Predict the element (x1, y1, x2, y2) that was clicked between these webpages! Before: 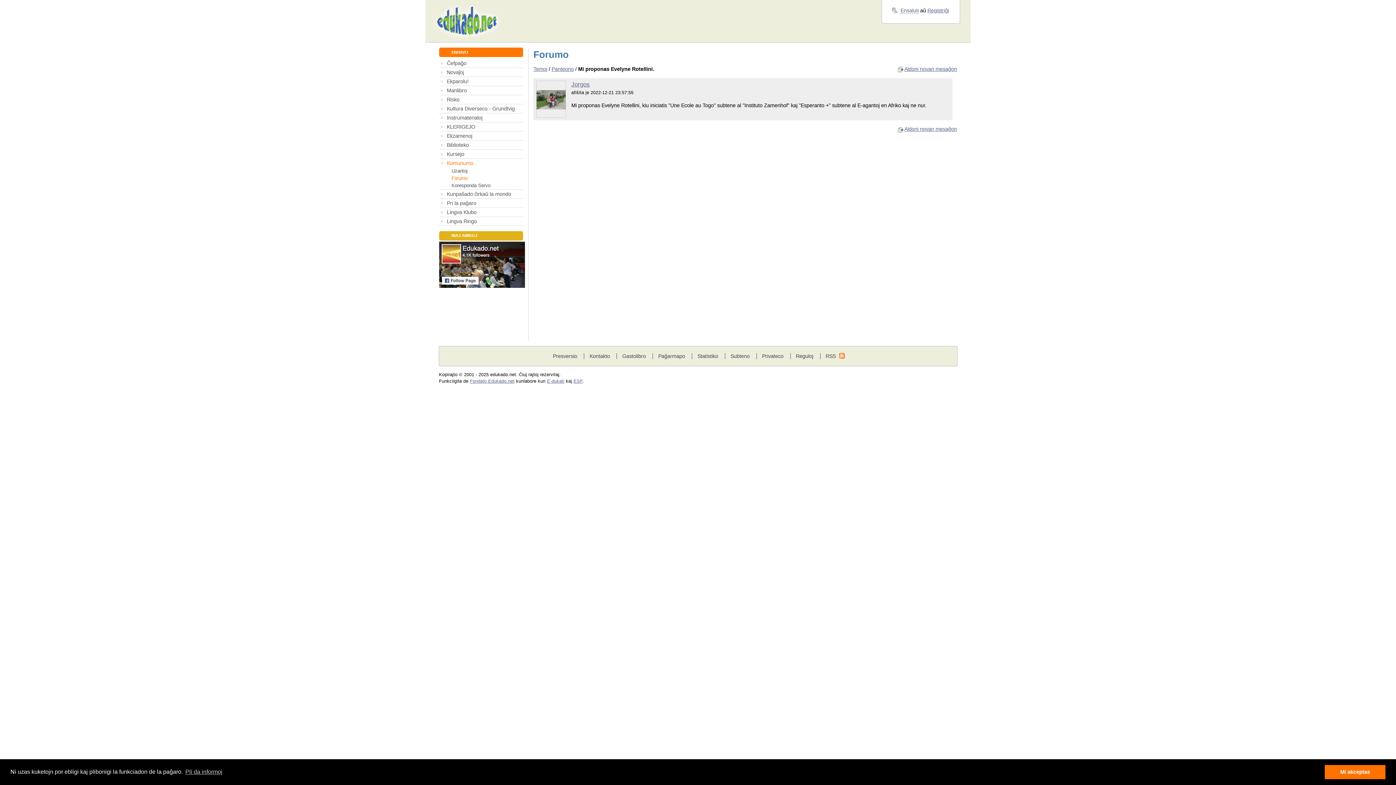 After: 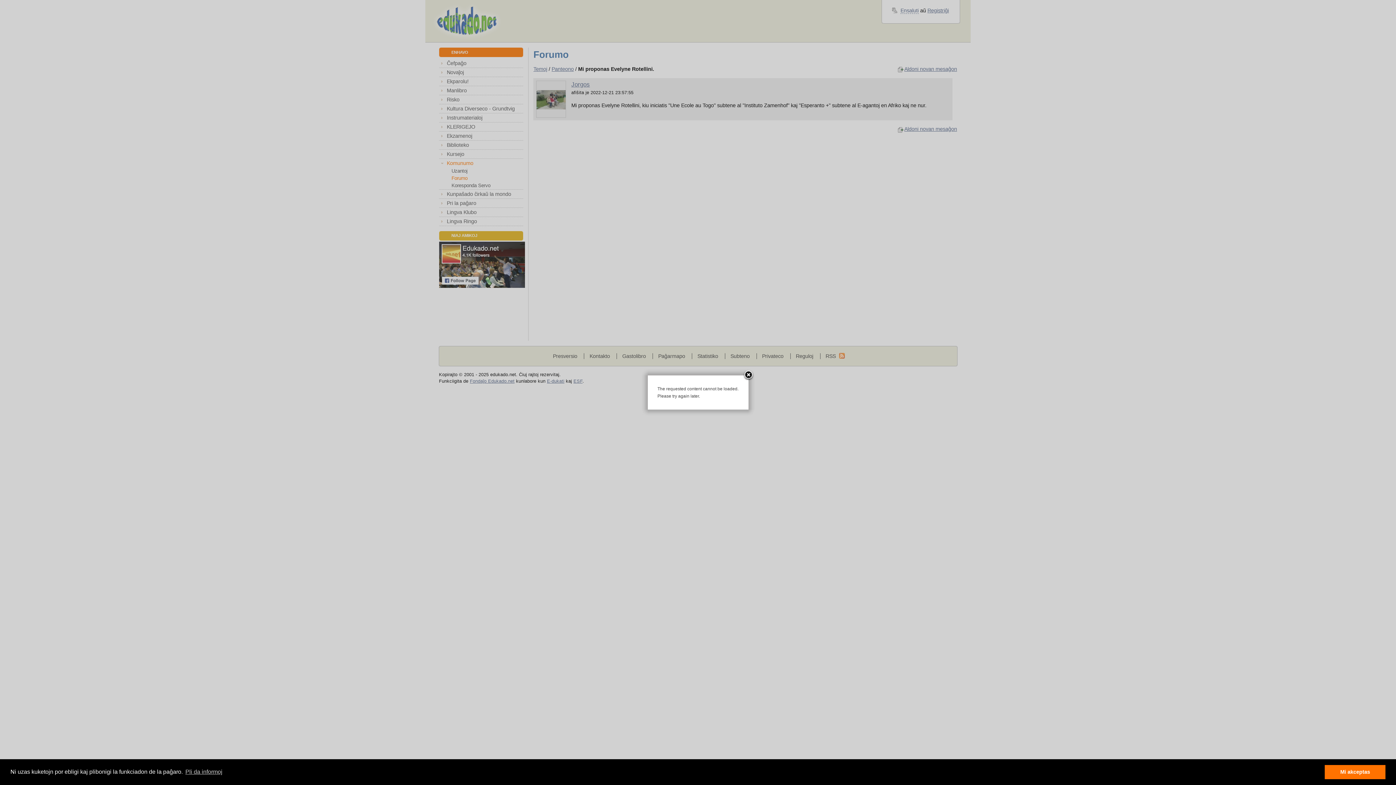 Action: label: Kontakto bbox: (589, 353, 610, 359)